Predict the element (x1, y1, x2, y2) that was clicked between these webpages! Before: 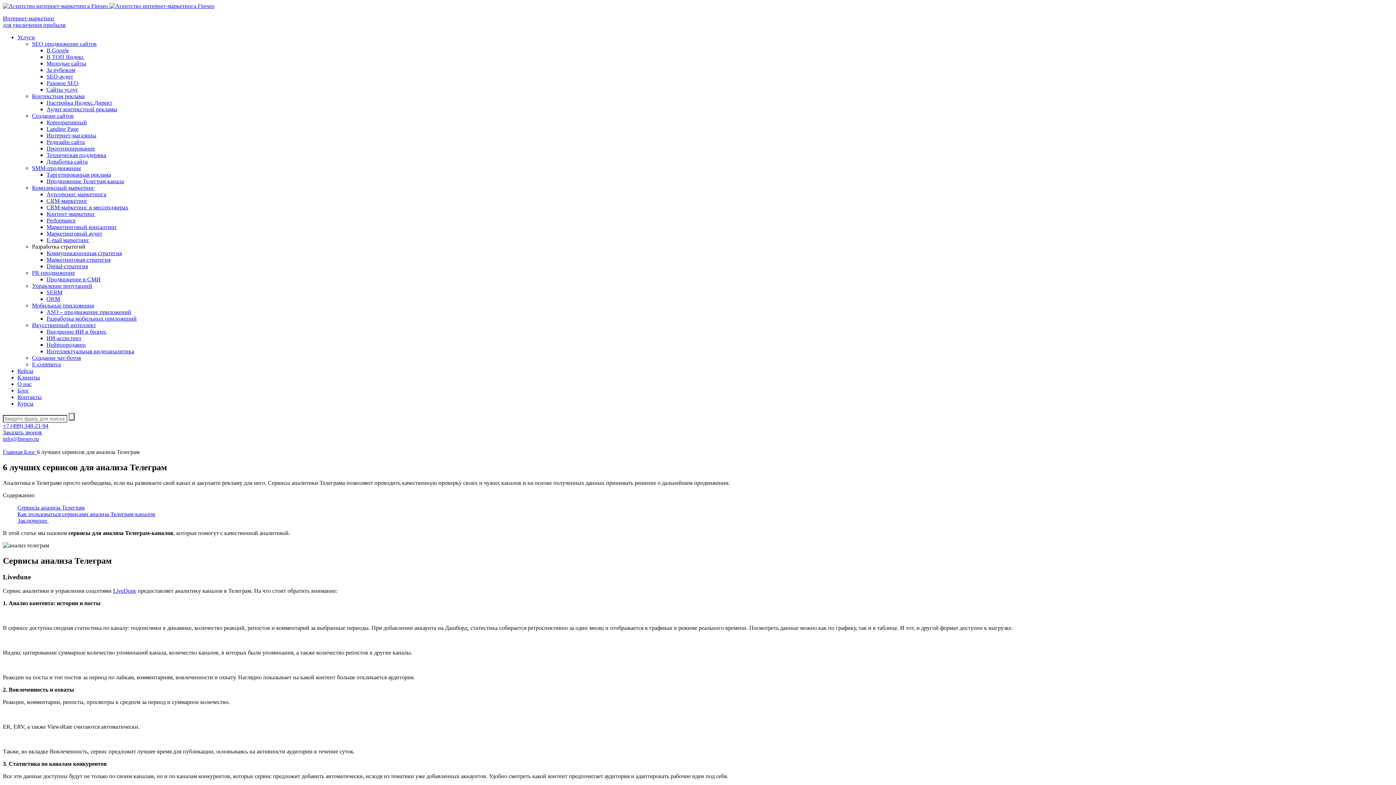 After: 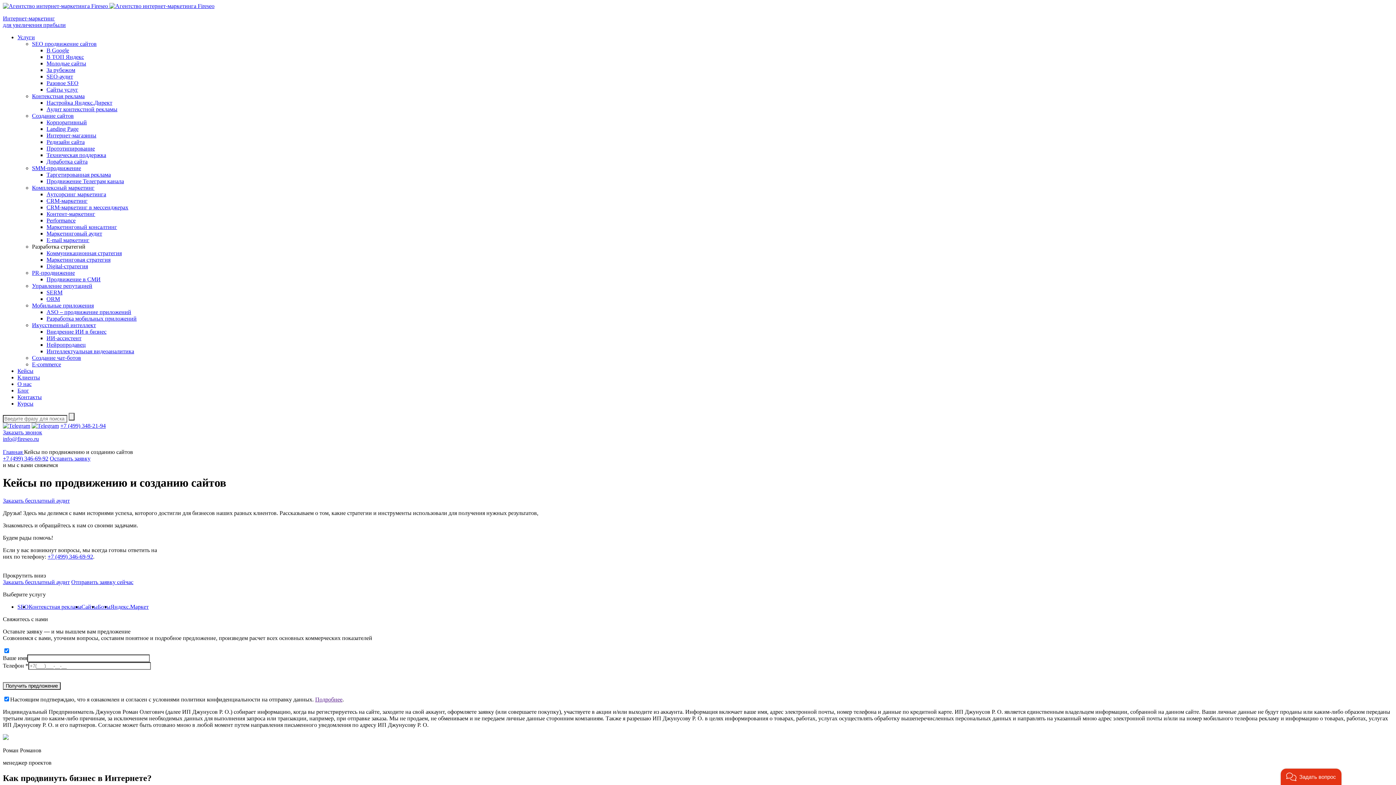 Action: bbox: (17, 368, 33, 374) label: Кейсы